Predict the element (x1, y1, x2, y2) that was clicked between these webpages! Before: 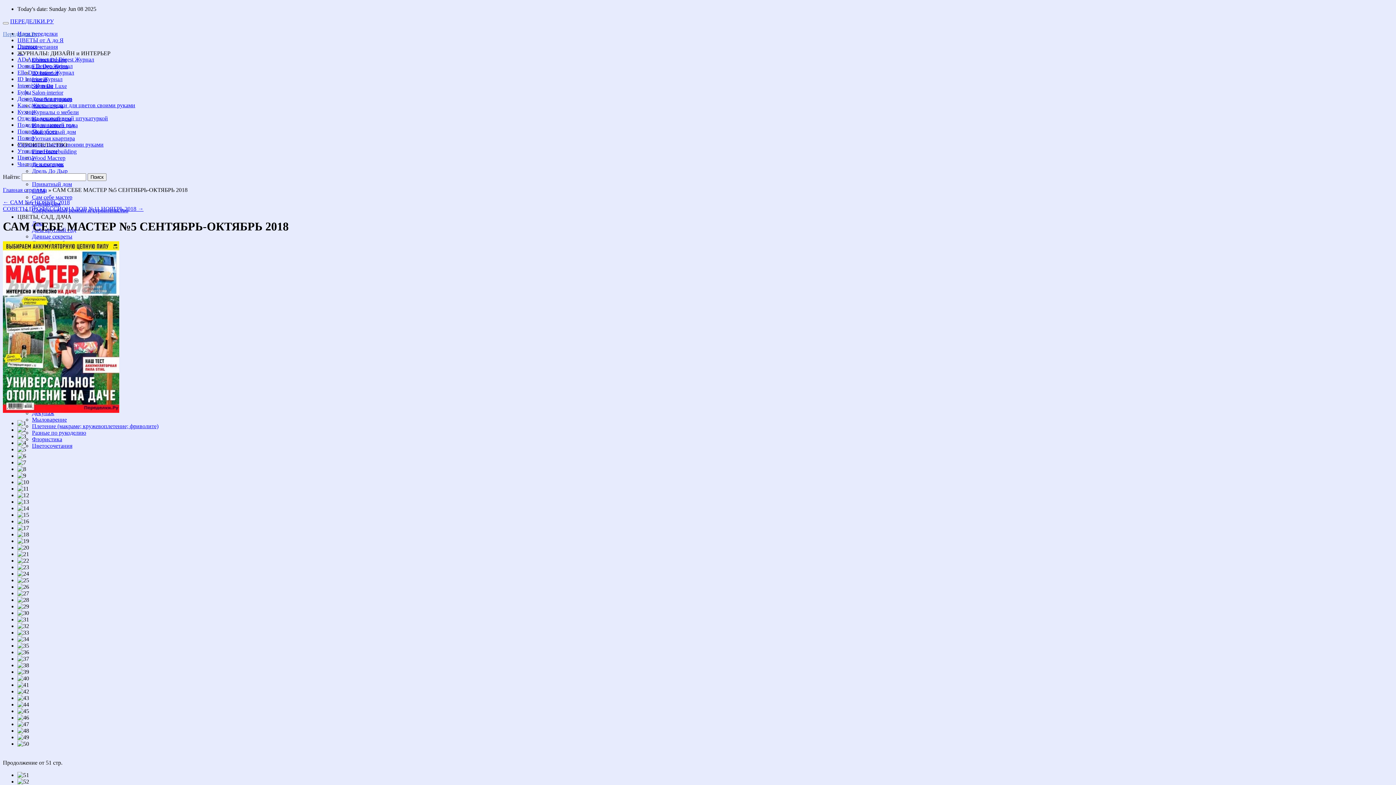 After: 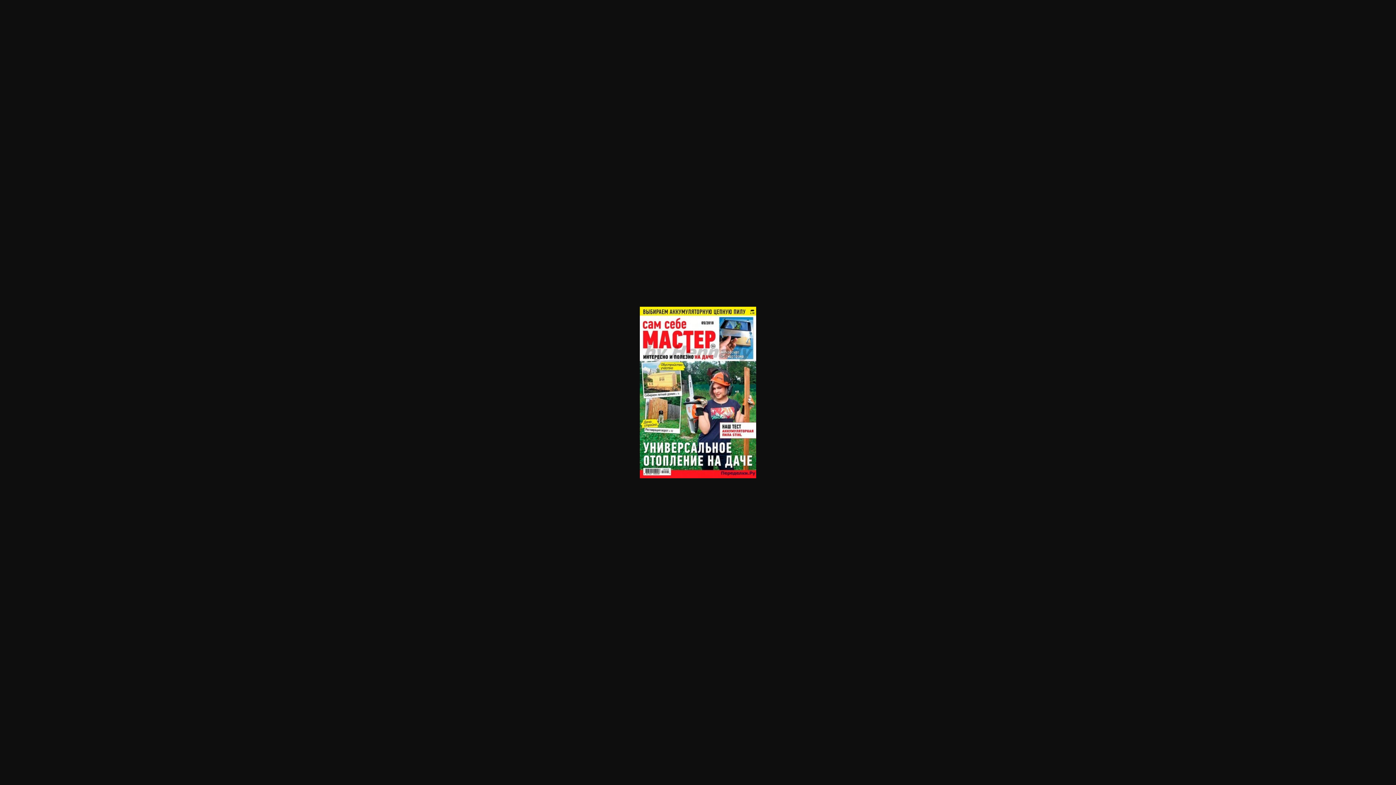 Action: bbox: (2, 407, 119, 414)